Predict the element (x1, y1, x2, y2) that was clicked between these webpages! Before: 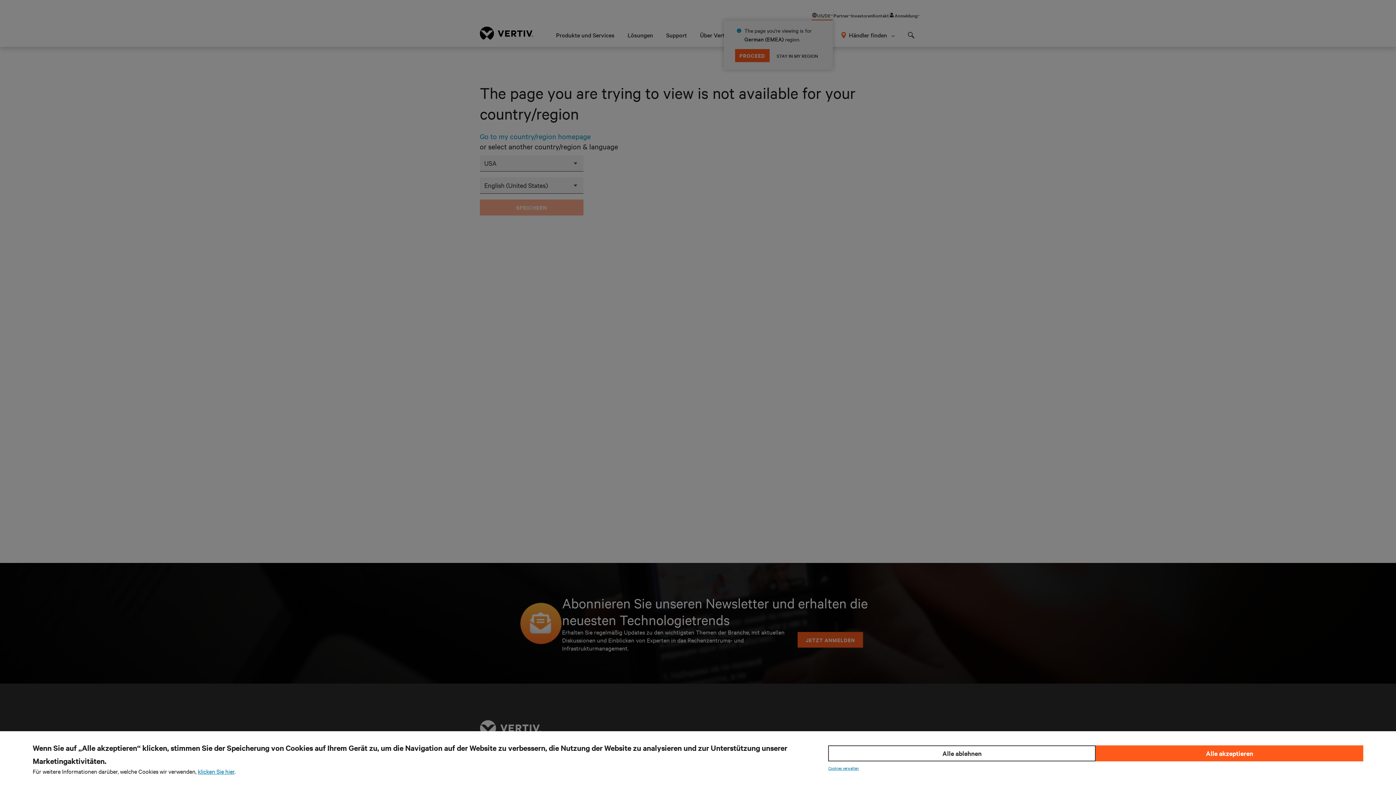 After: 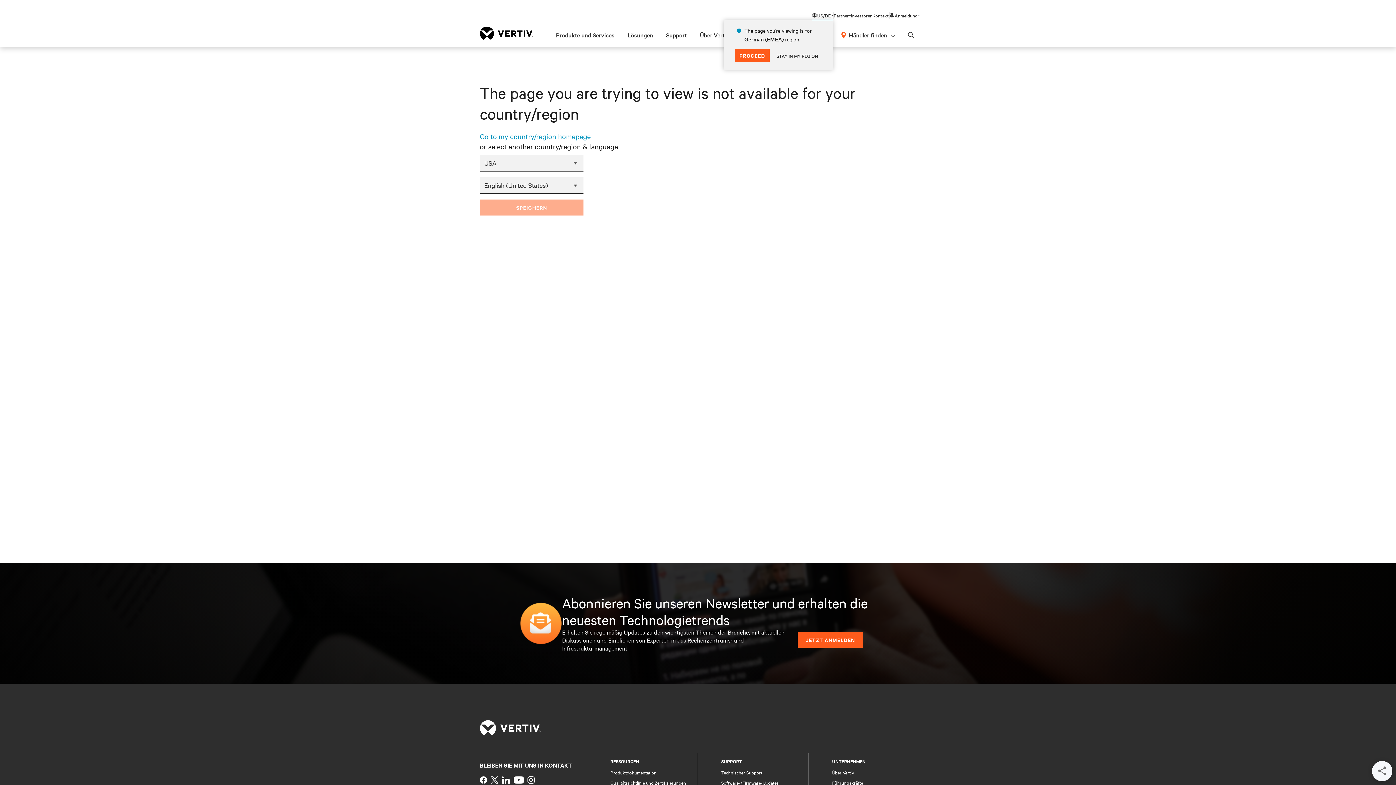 Action: label: Alle ablehnen bbox: (828, 745, 1096, 761)